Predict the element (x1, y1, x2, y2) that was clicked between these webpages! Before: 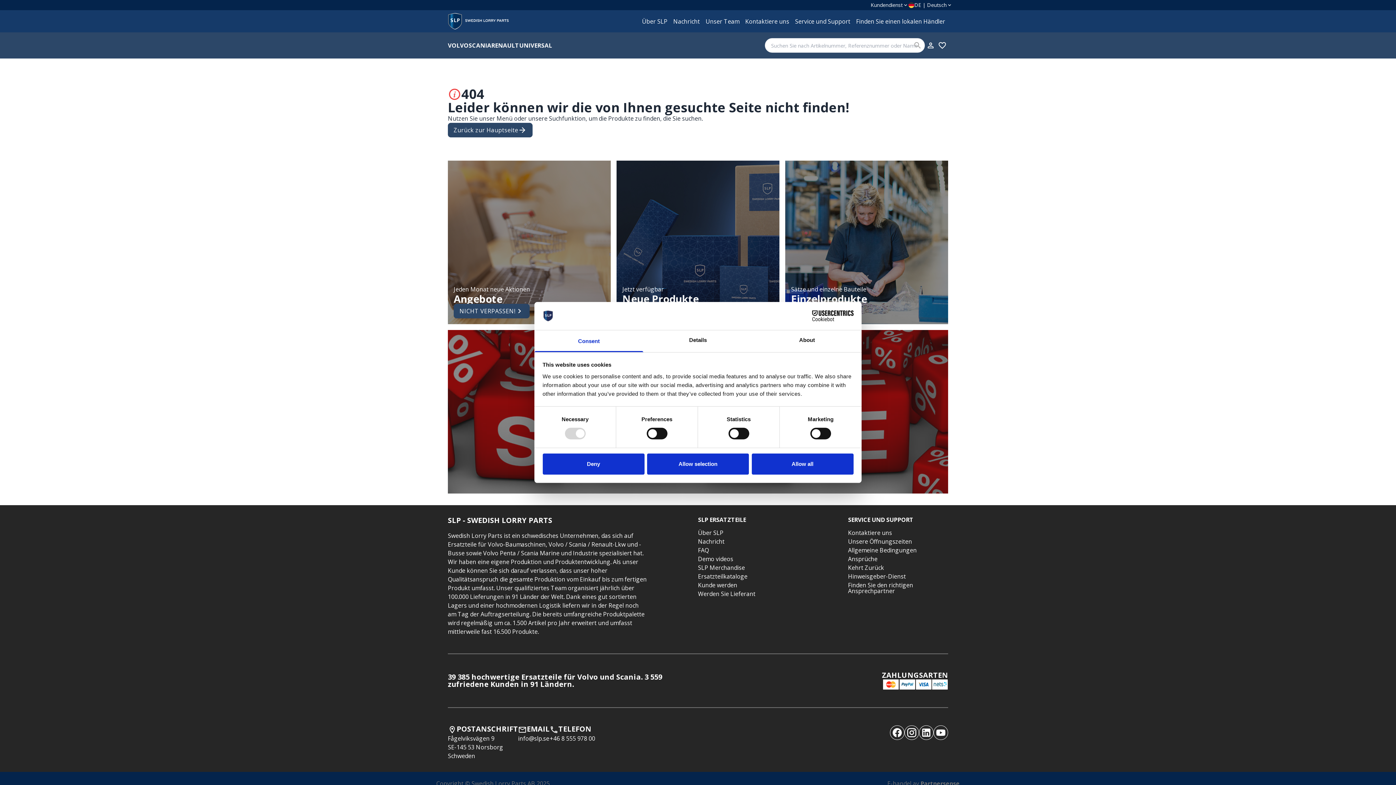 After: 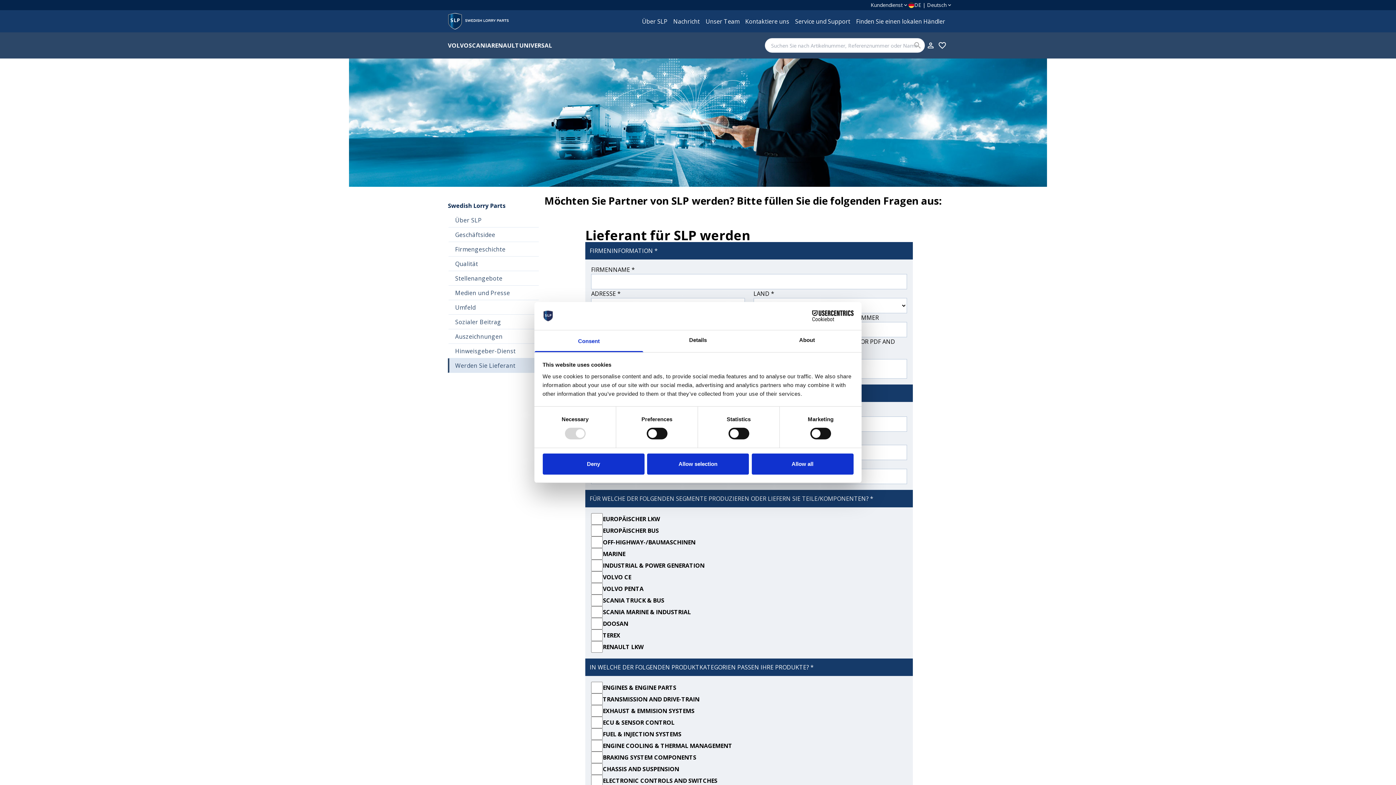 Action: bbox: (698, 591, 798, 597) label: Werden Sie Lieferant